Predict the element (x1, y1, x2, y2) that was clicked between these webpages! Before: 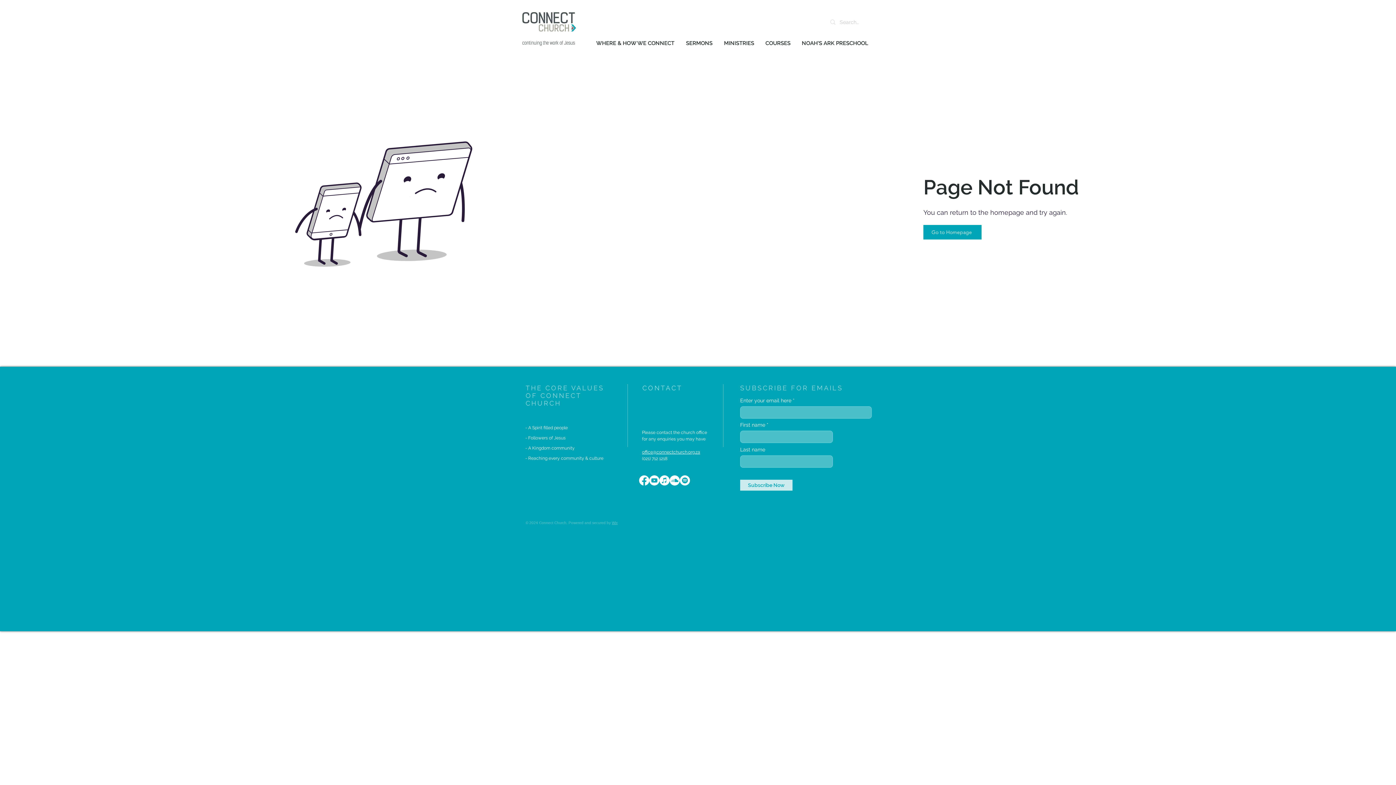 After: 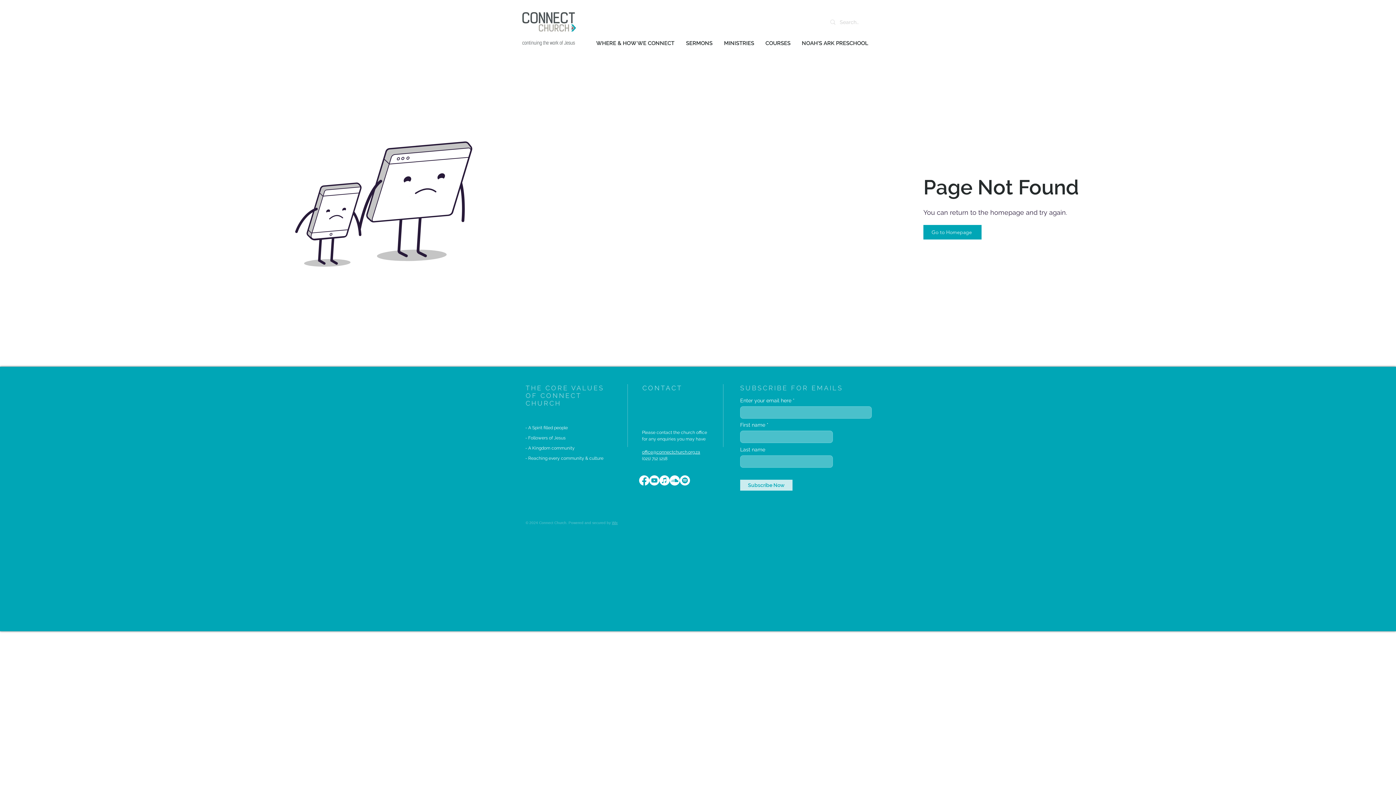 Action: label: Soundcloud       bbox: (669, 475, 680, 485)